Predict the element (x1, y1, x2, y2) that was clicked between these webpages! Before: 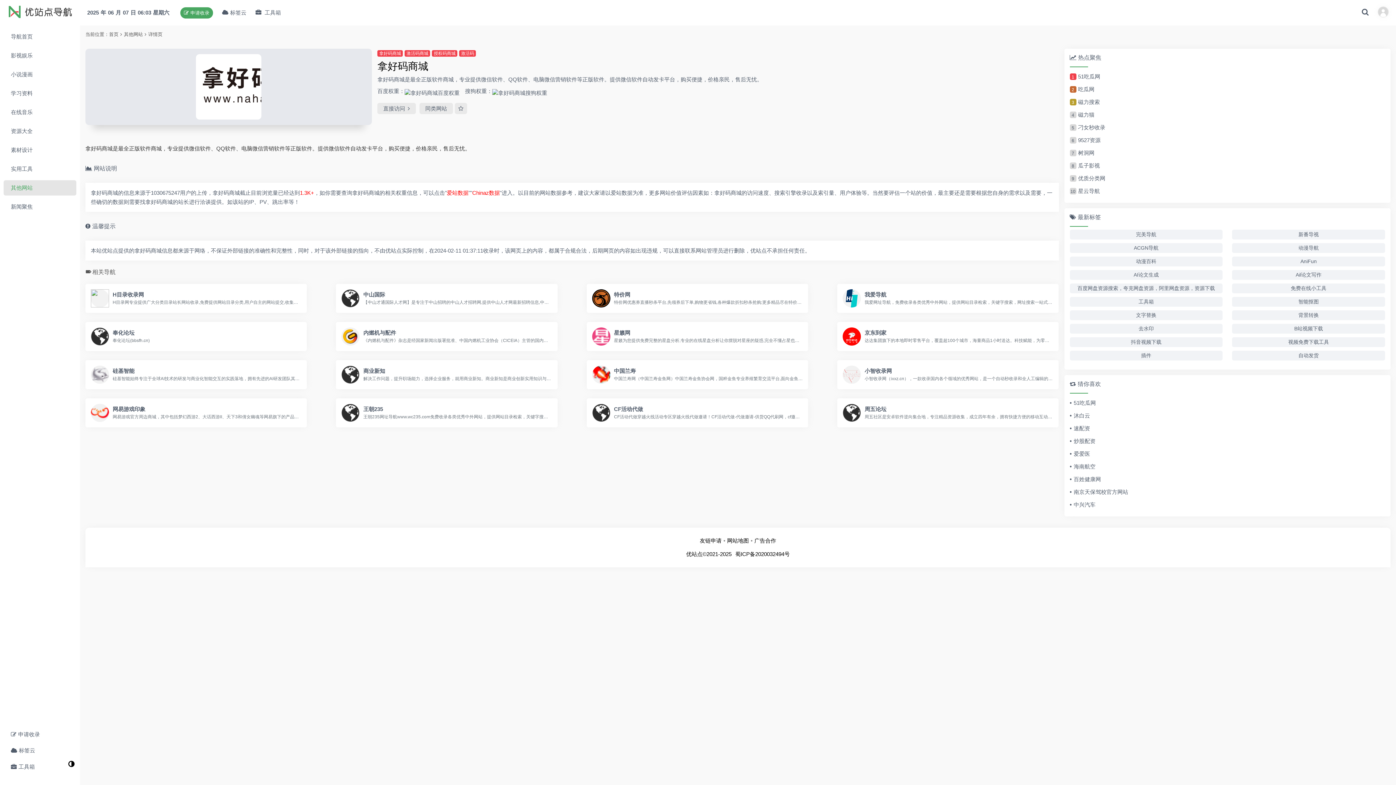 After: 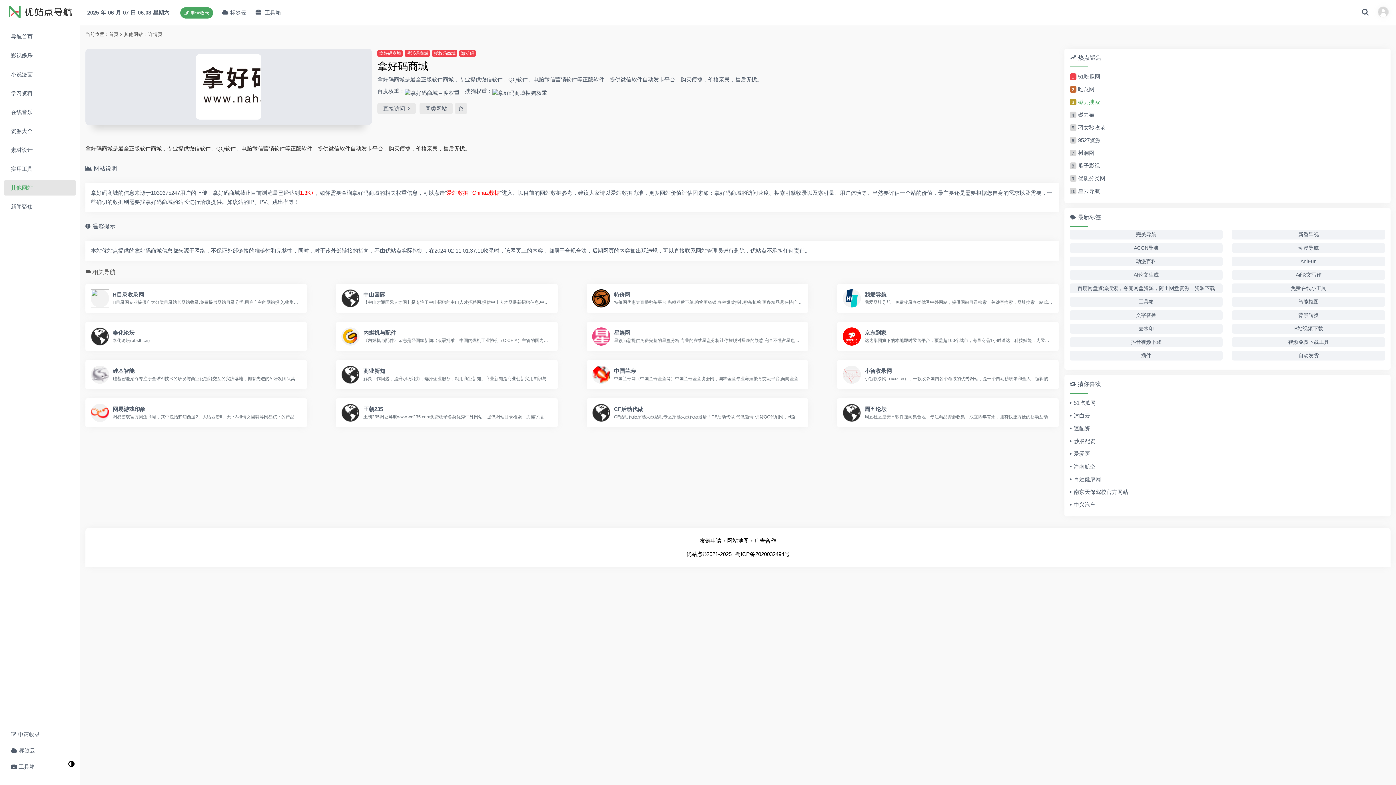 Action: label: 磁力搜索 bbox: (1078, 98, 1100, 105)